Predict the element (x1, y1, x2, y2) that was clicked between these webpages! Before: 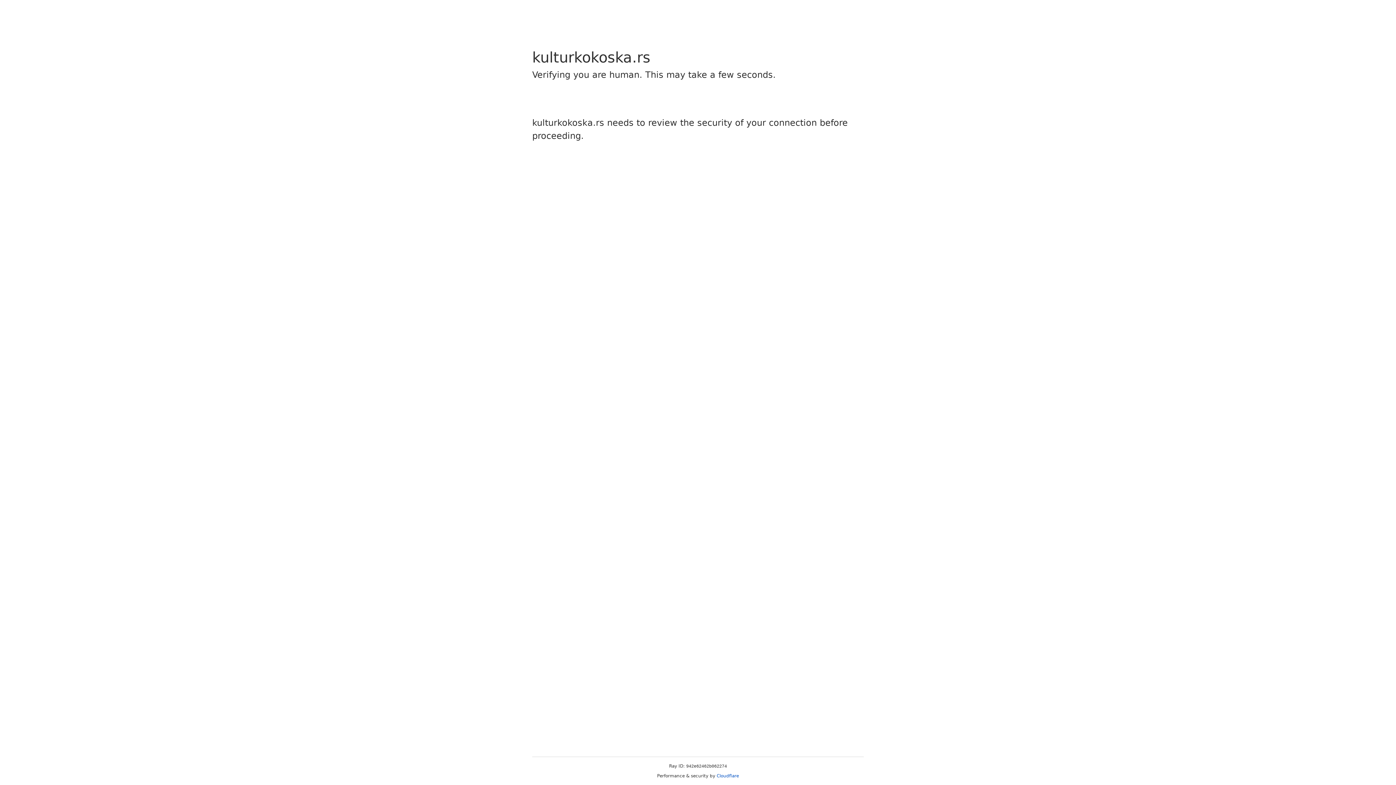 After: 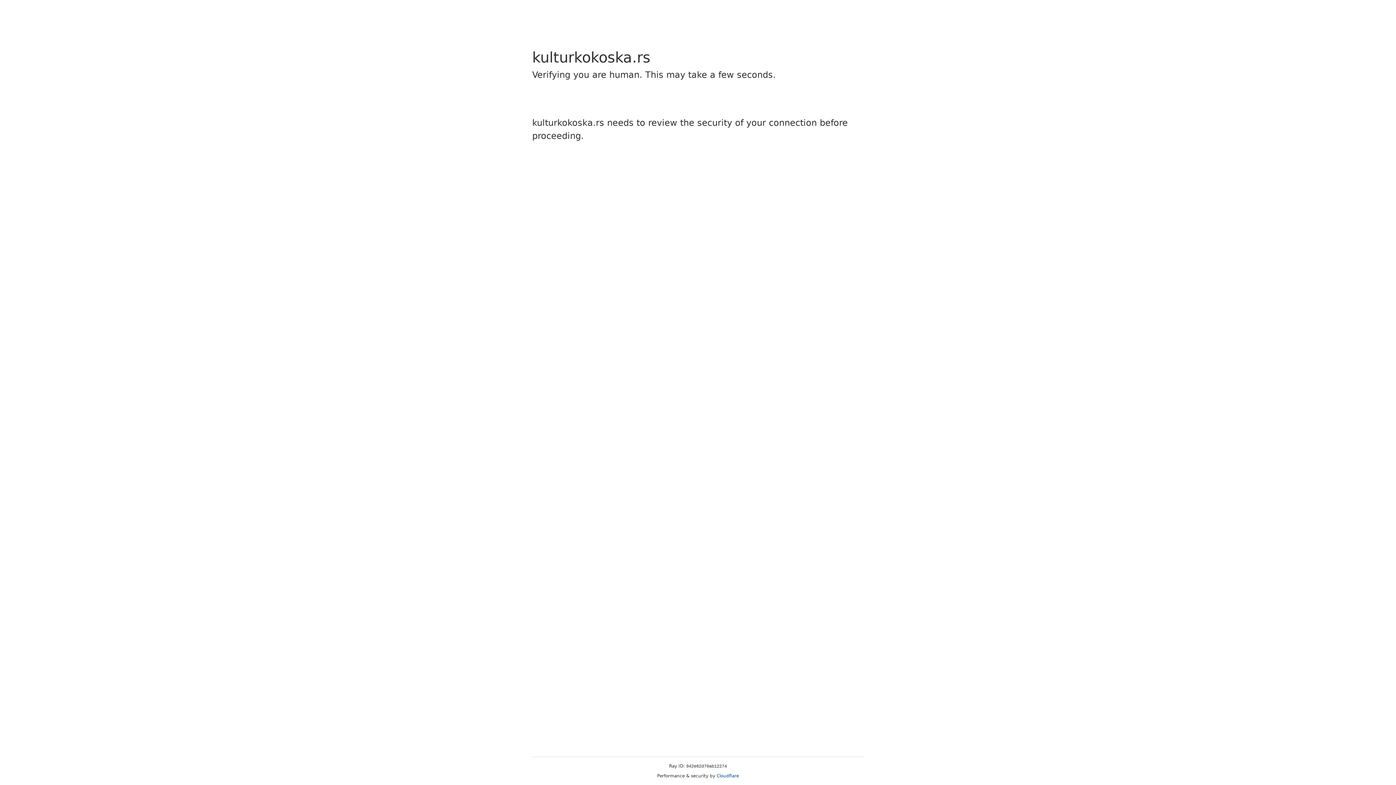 Action: bbox: (716, 773, 739, 778) label: Cloudflare